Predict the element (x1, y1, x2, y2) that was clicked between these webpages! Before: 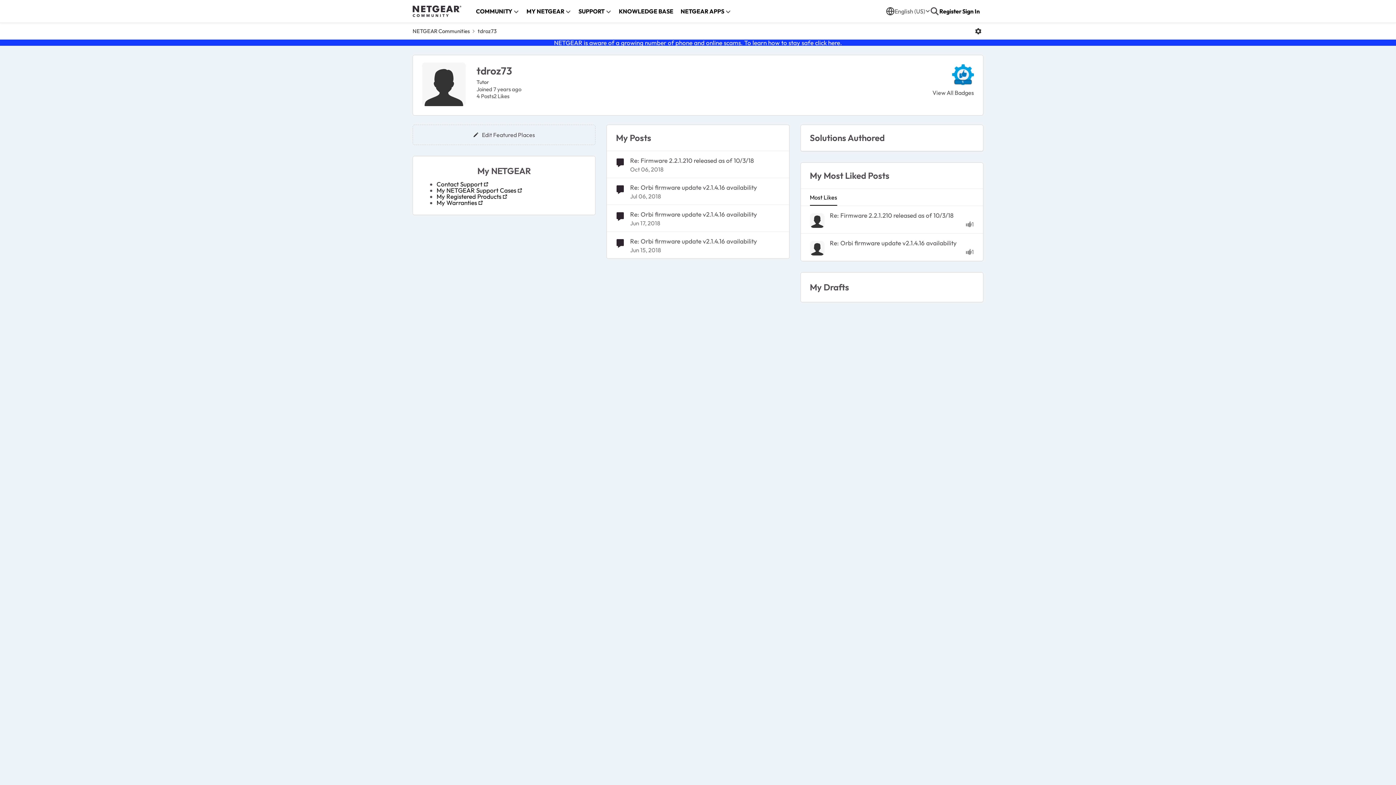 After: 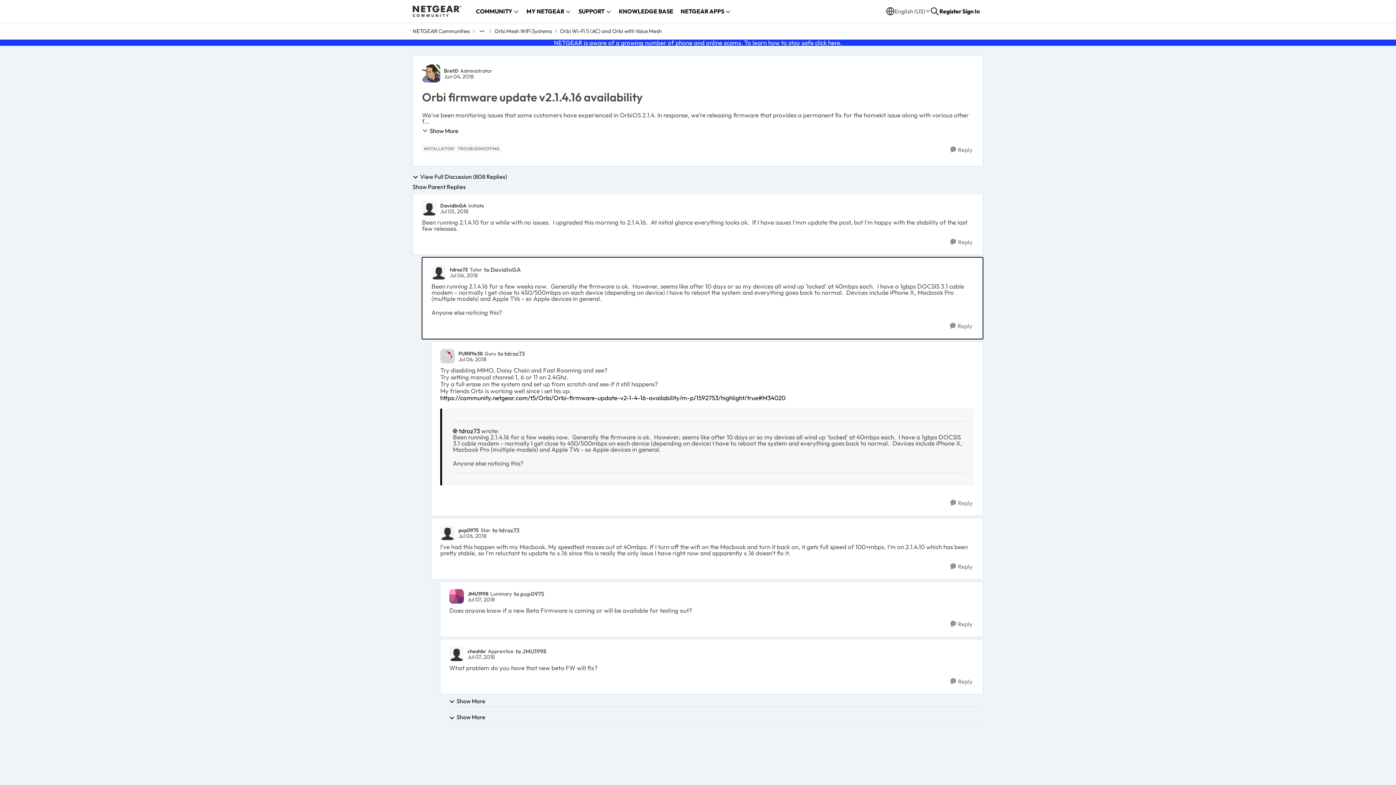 Action: label: Re: Orbi firmware update v2.1.4.16 availability bbox: (630, 183, 757, 191)